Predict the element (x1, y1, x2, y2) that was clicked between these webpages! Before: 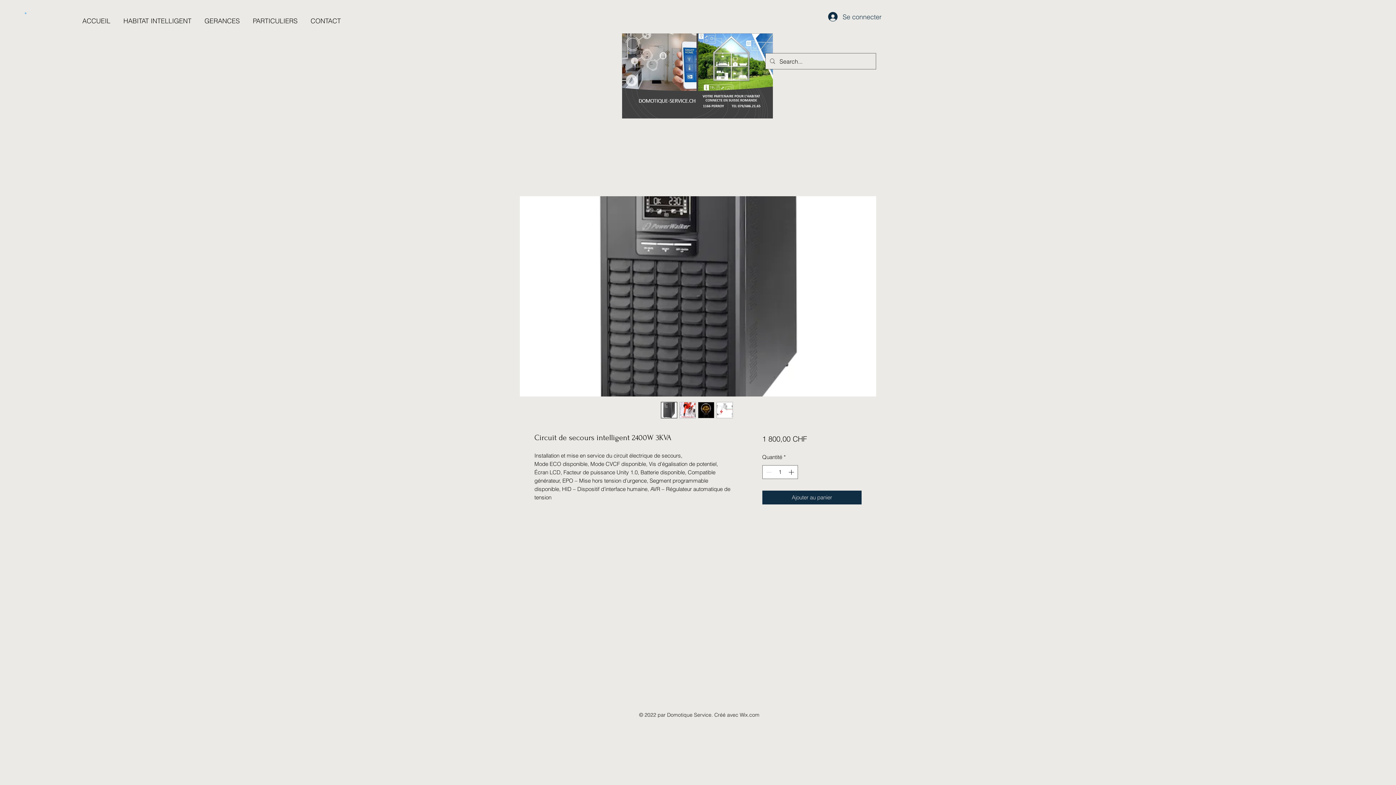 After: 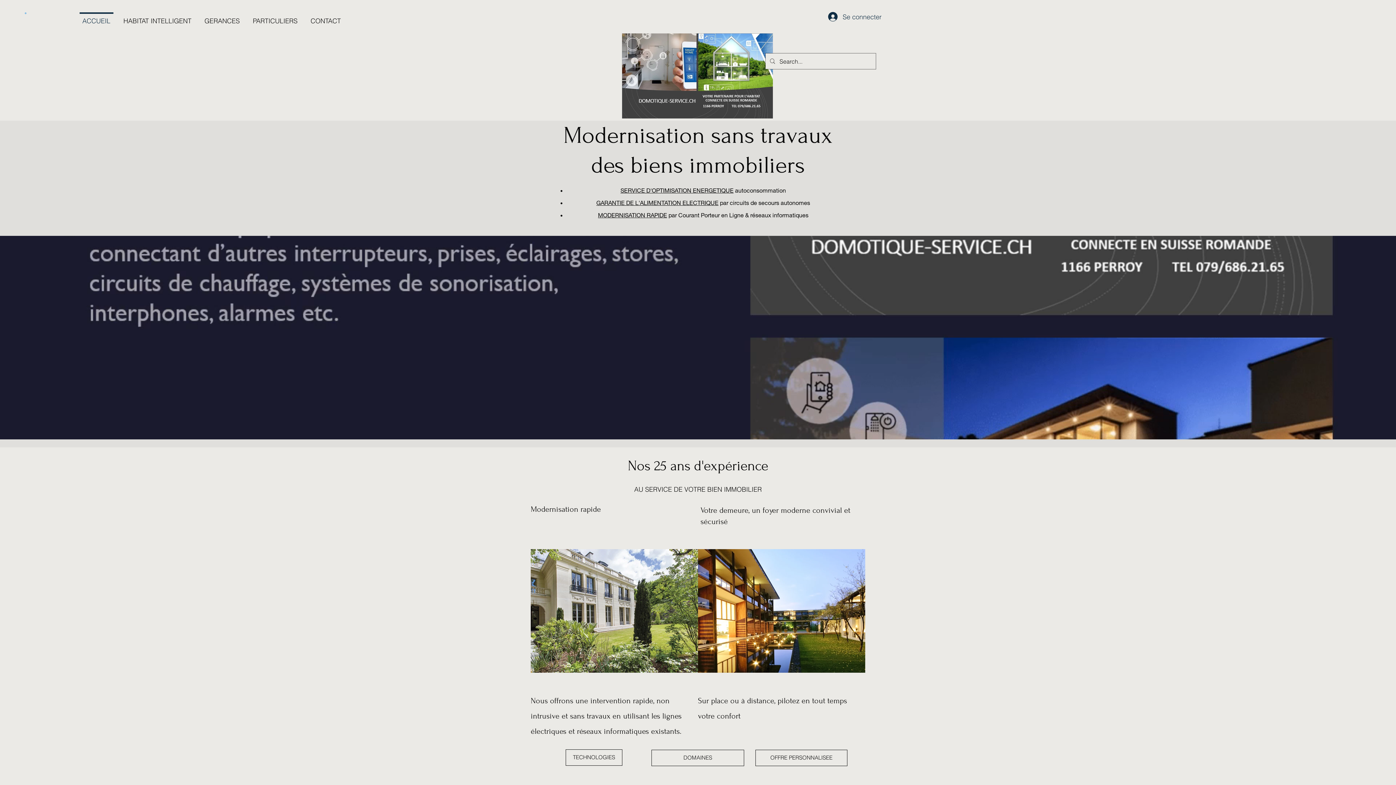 Action: bbox: (75, 12, 116, 23) label: ACCUEIL